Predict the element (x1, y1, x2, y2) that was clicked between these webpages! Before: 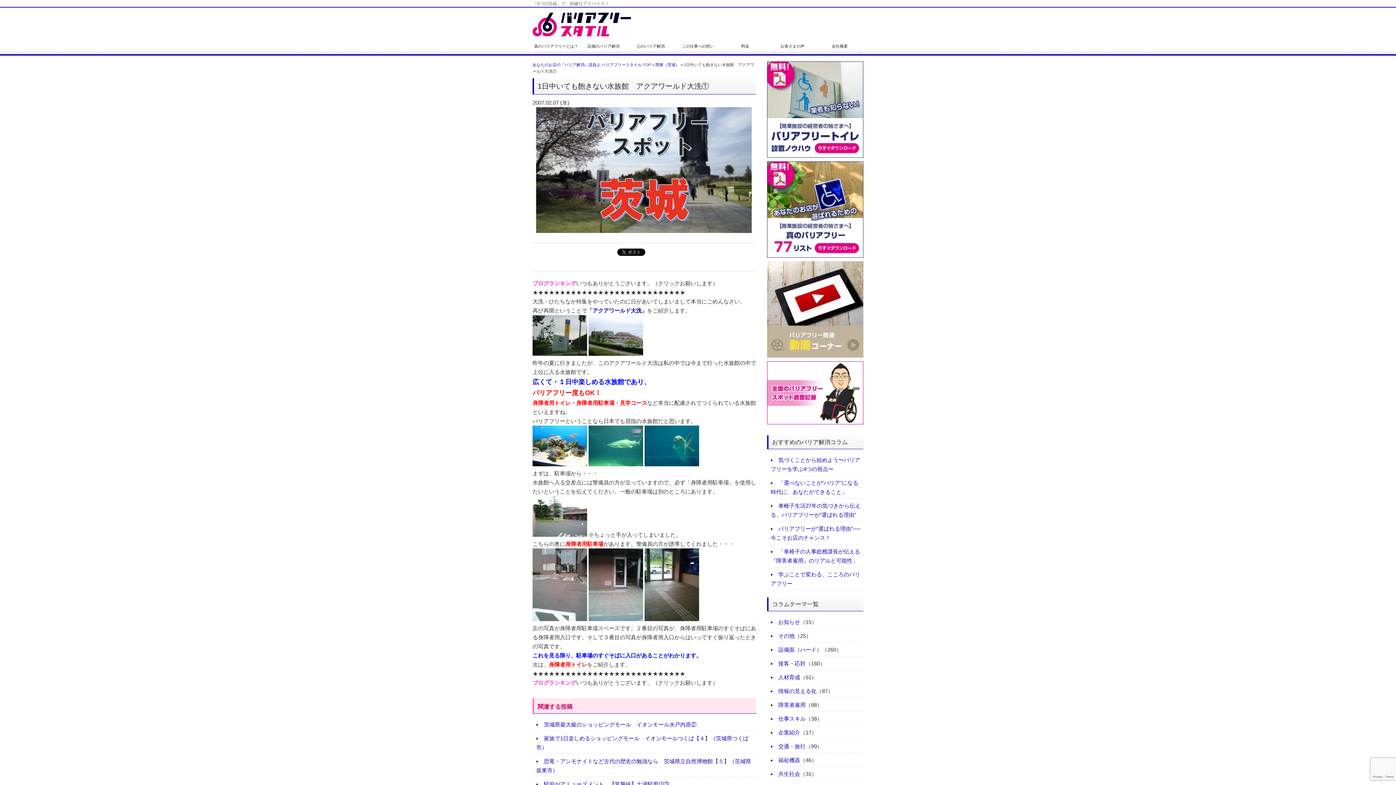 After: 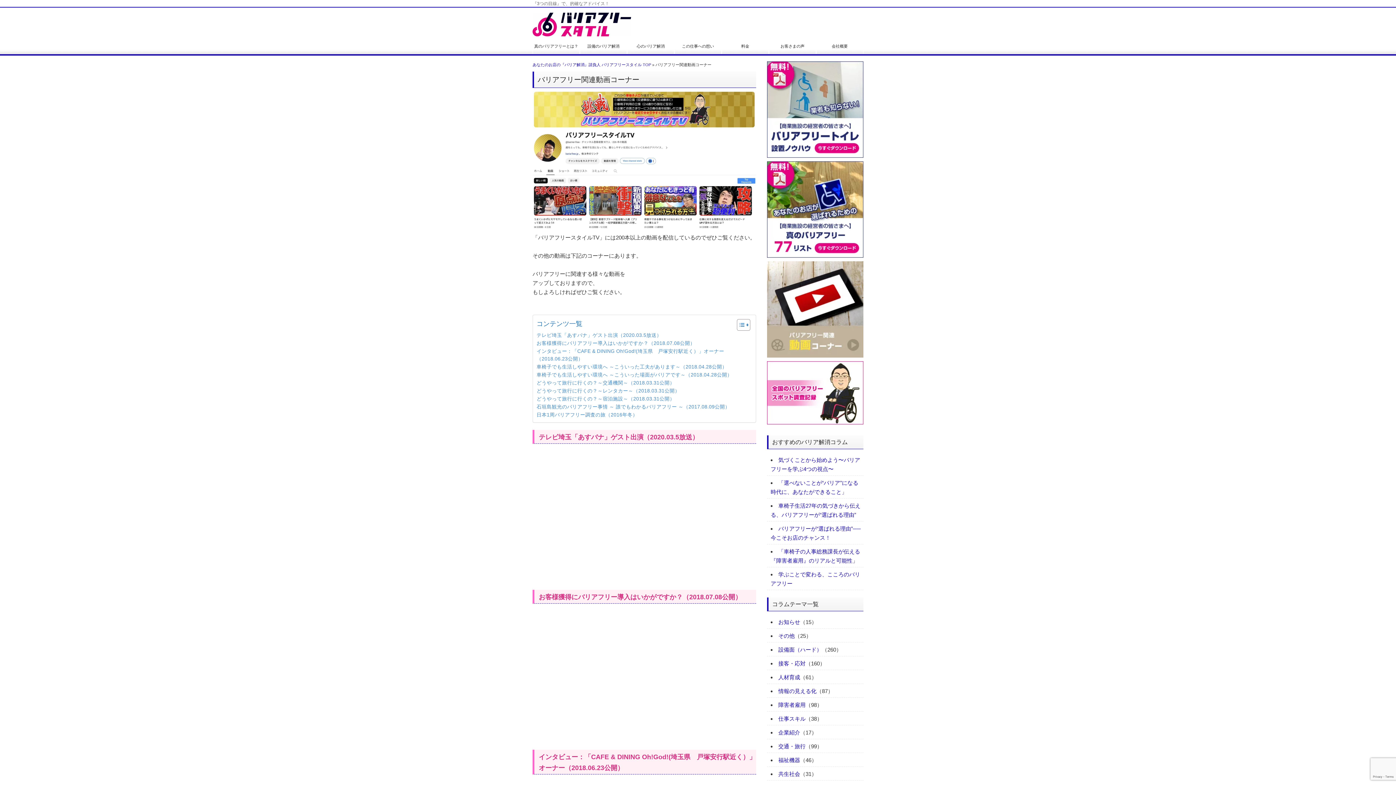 Action: bbox: (767, 261, 863, 357)